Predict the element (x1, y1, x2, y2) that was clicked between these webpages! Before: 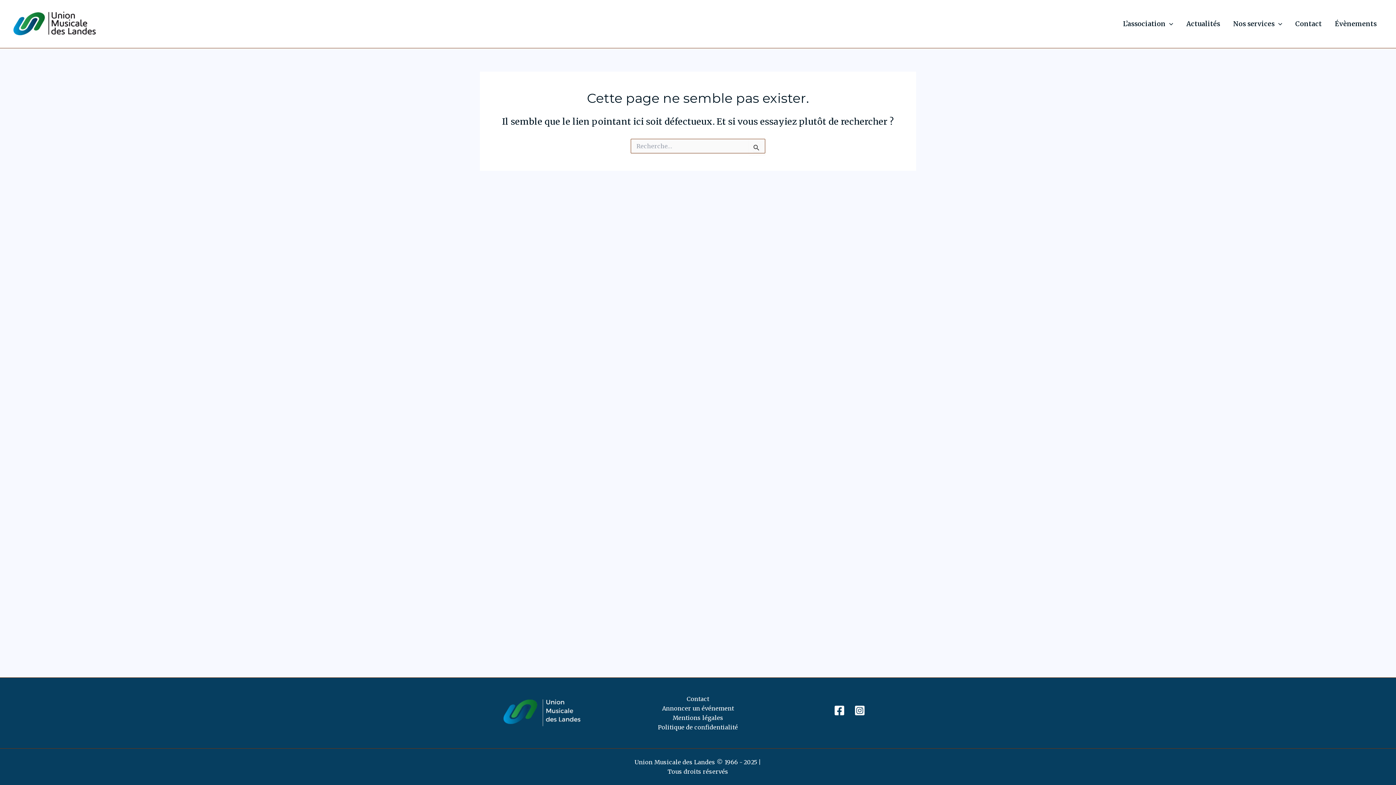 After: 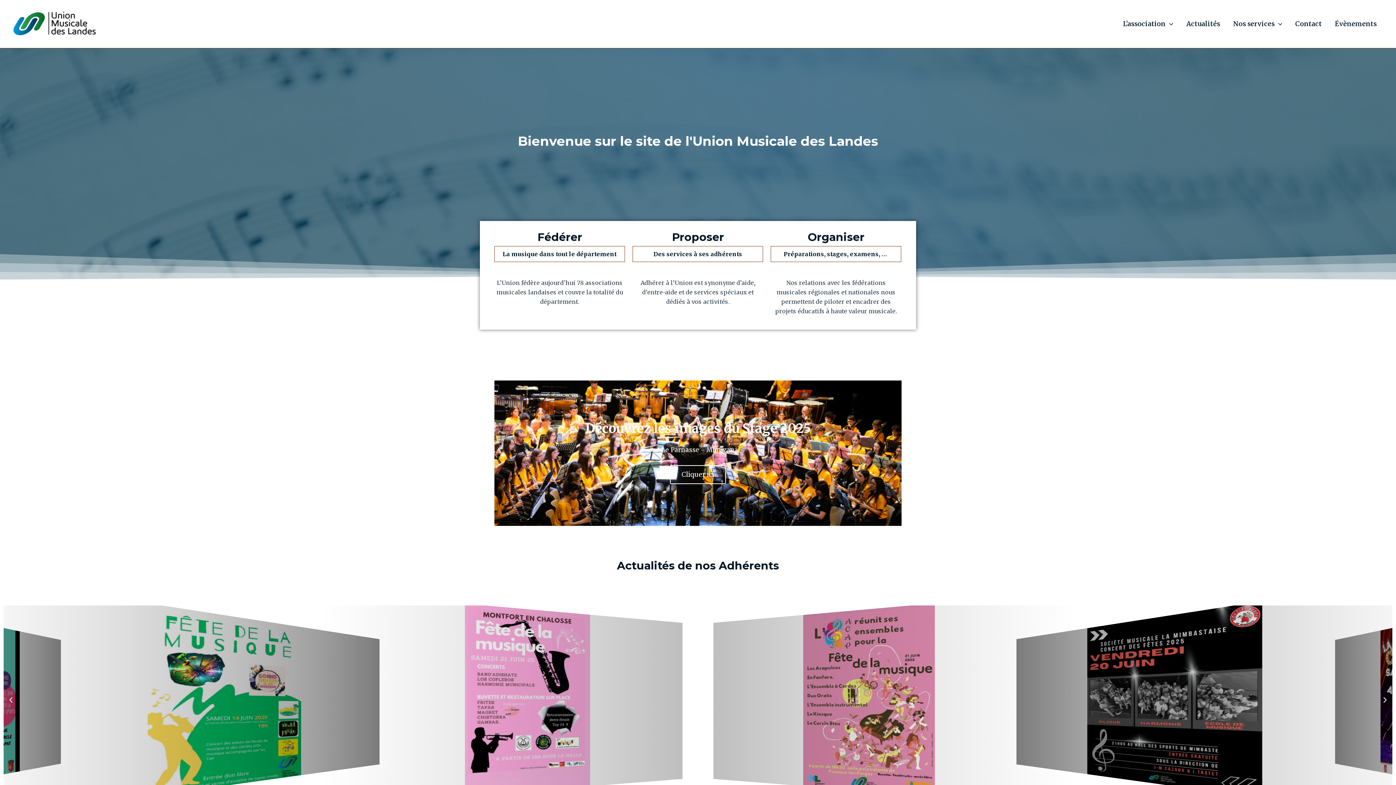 Action: bbox: (492, 694, 601, 730)